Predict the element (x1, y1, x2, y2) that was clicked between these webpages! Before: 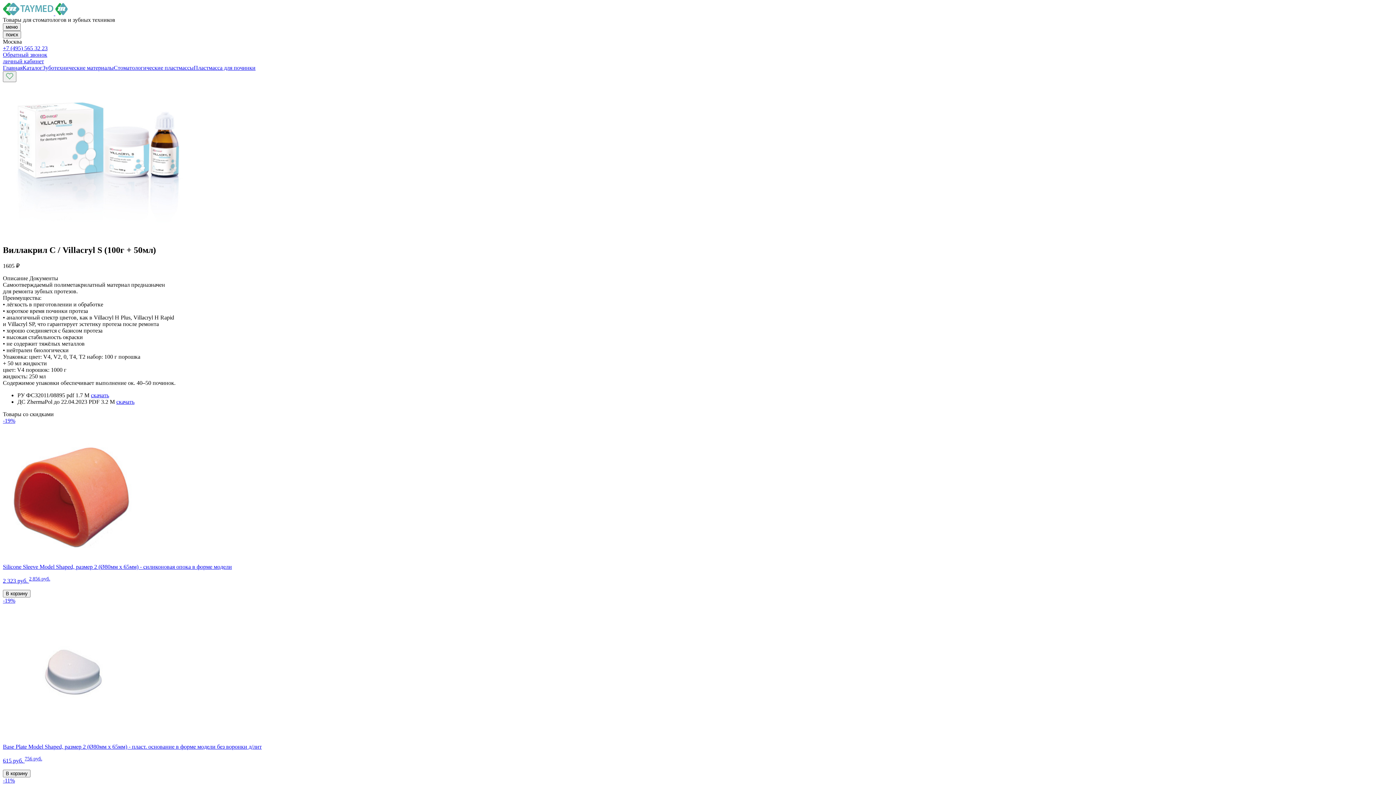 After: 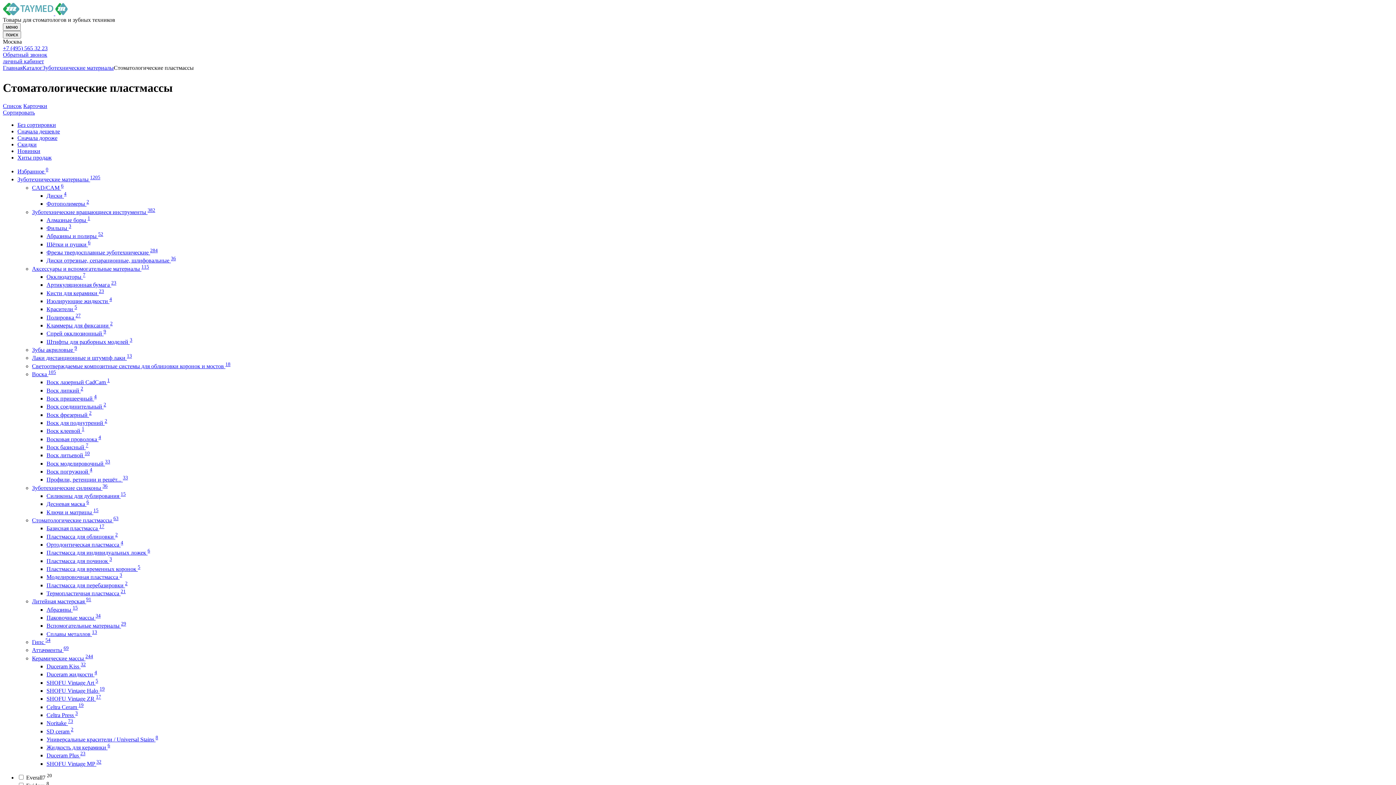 Action: bbox: (113, 64, 193, 70) label: Стоматологические пластмассы